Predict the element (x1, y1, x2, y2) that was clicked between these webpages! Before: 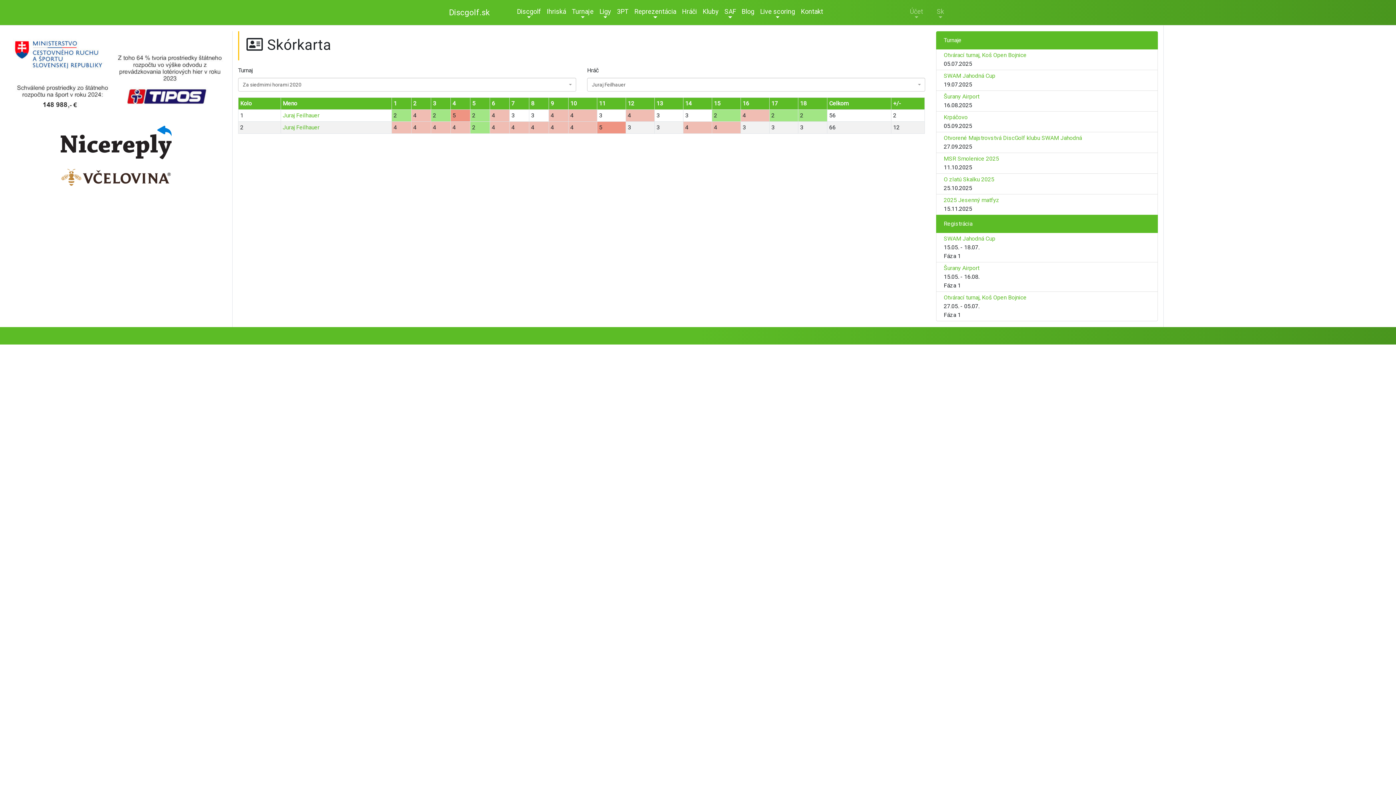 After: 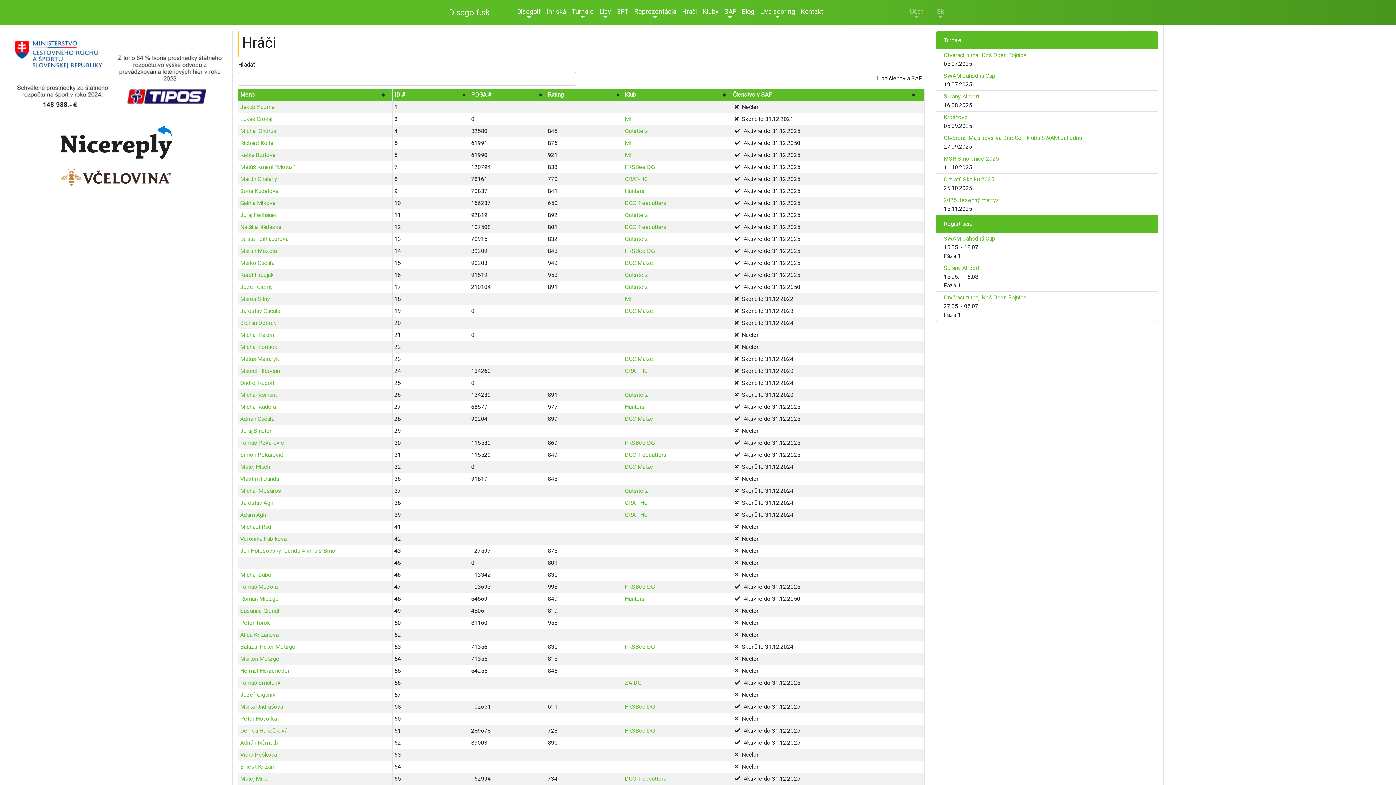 Action: bbox: (679, 3, 700, 19) label: Hráči